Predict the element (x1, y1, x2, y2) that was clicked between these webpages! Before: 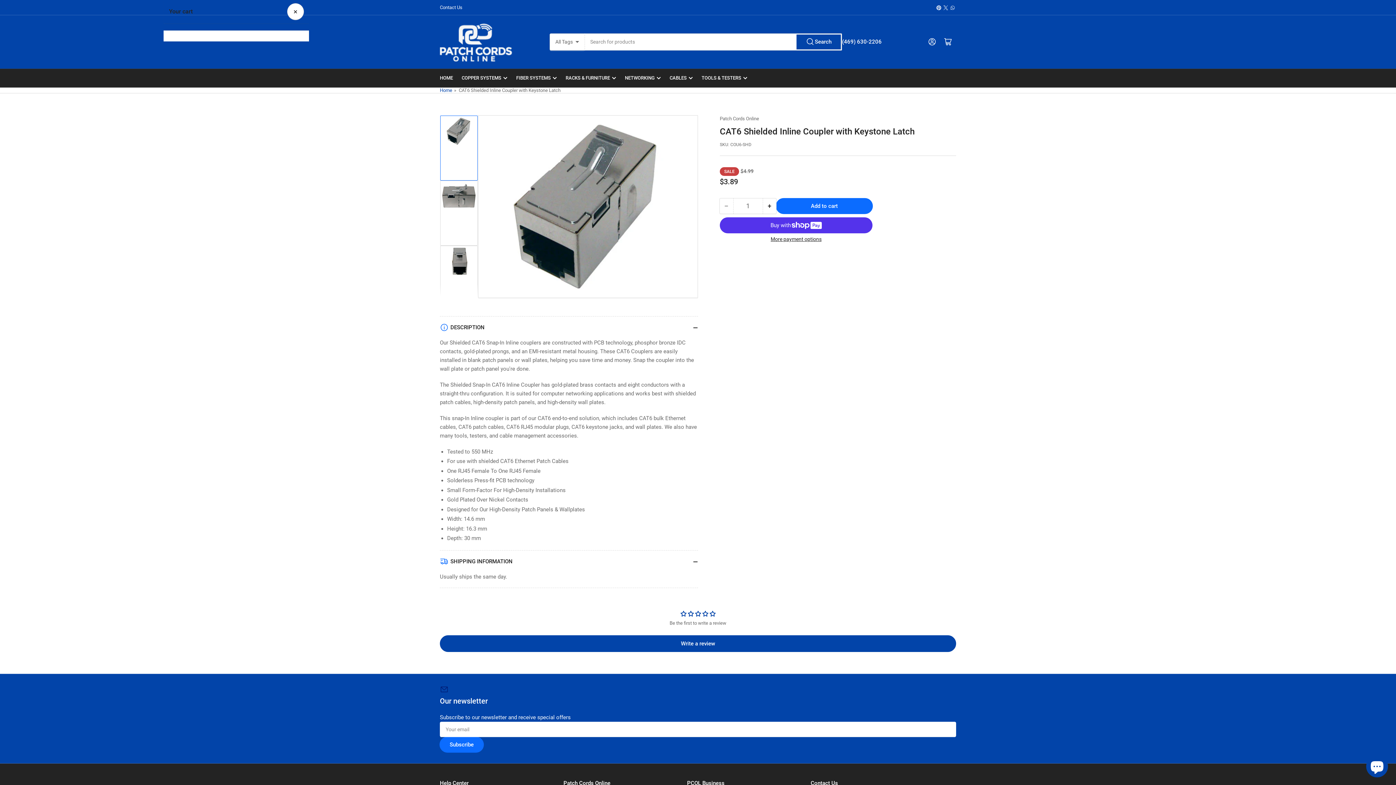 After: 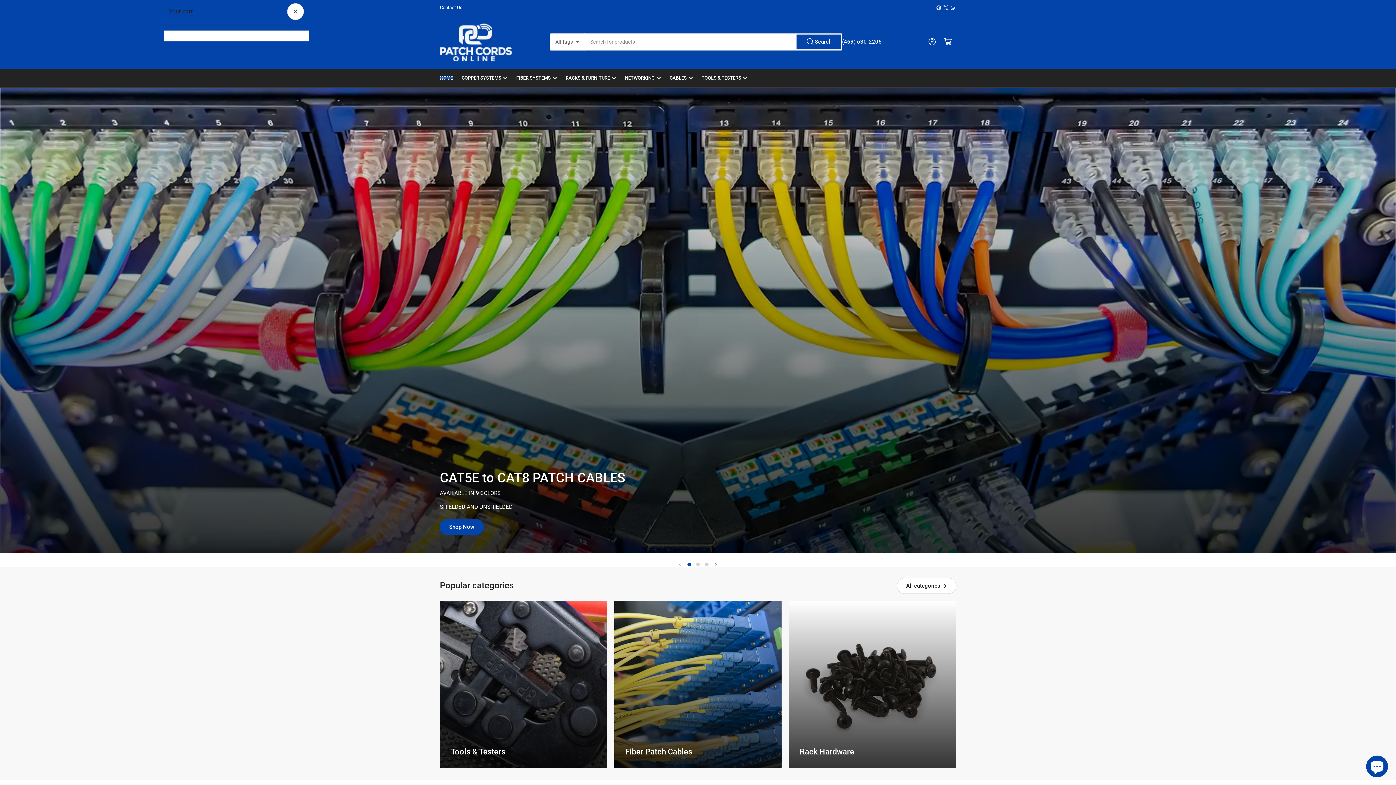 Action: label: Home bbox: (440, 87, 452, 92)